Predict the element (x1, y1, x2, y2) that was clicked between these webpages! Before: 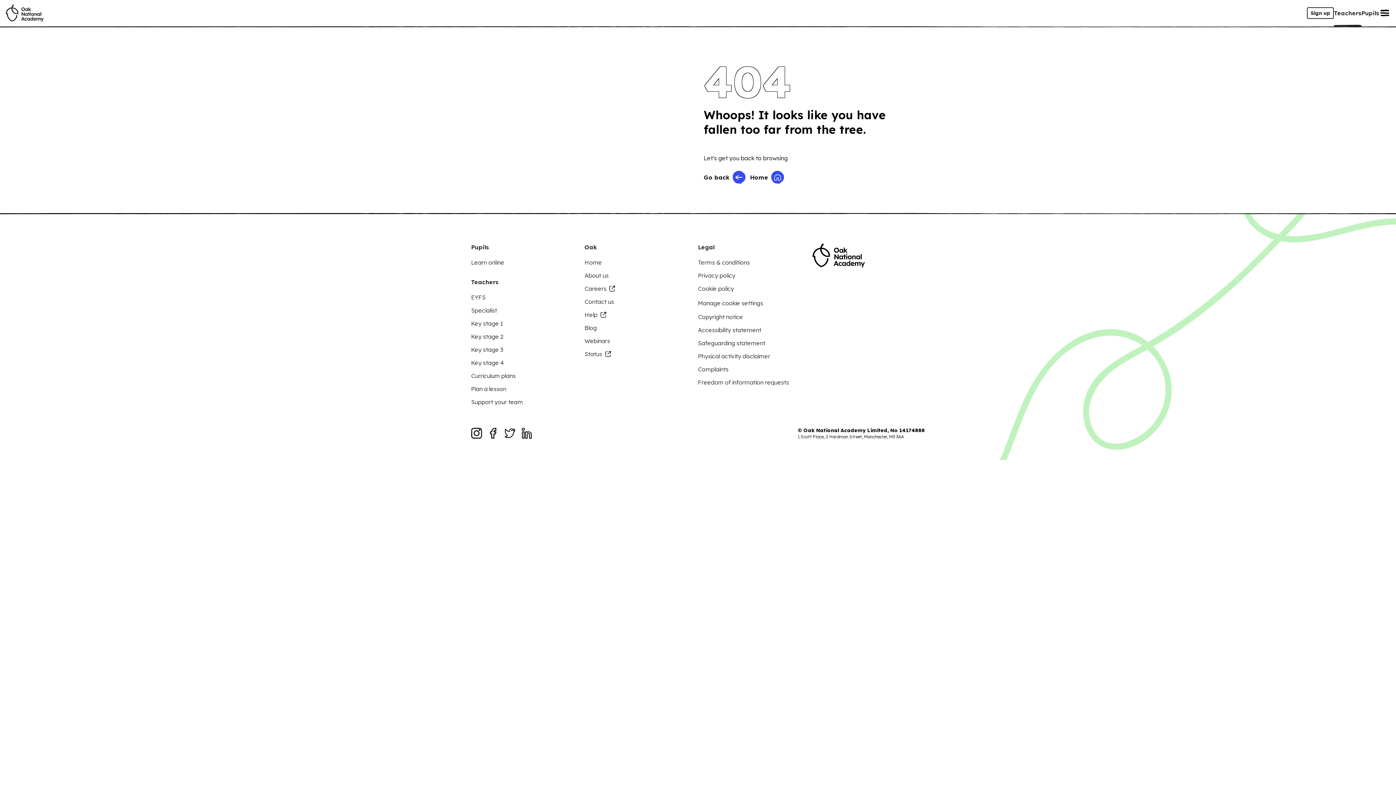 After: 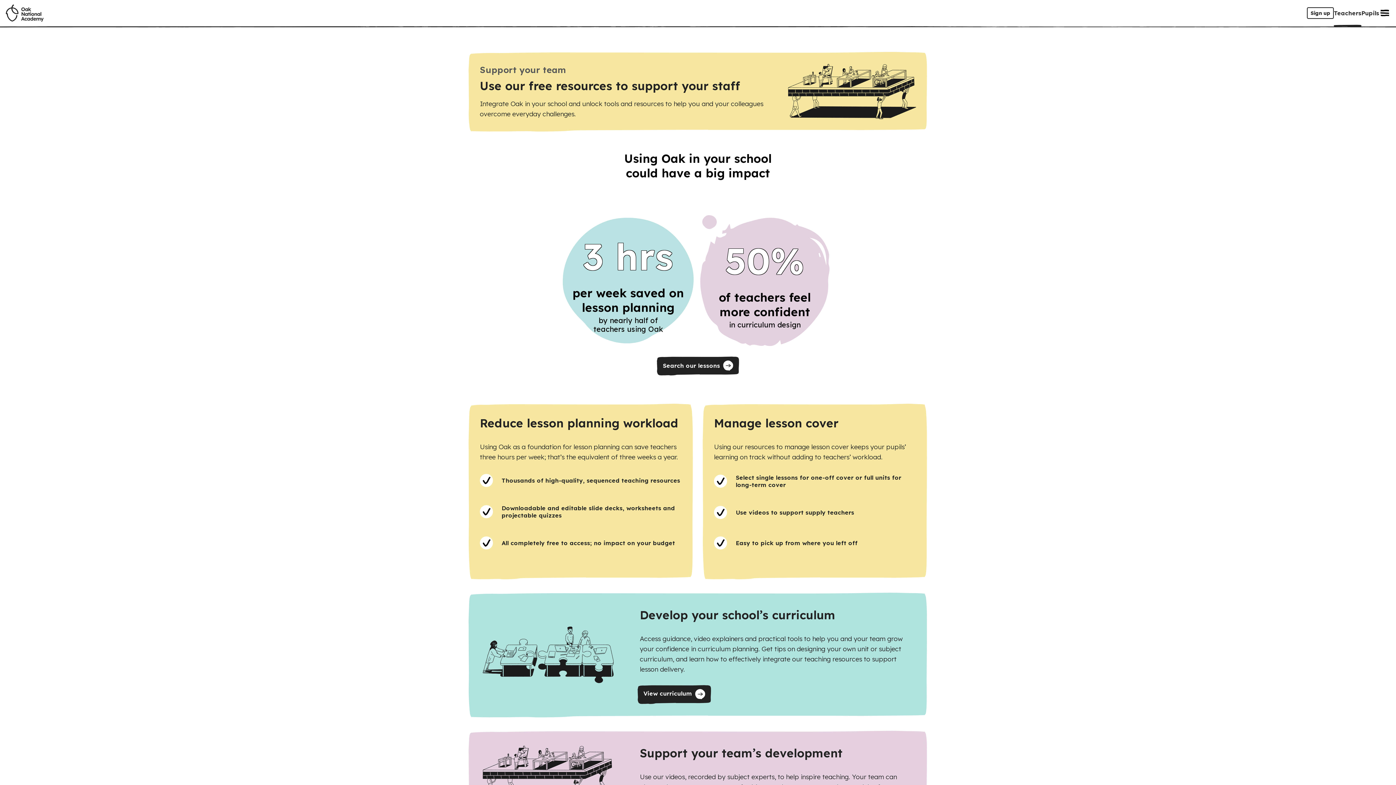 Action: label: Support your team bbox: (471, 397, 523, 406)